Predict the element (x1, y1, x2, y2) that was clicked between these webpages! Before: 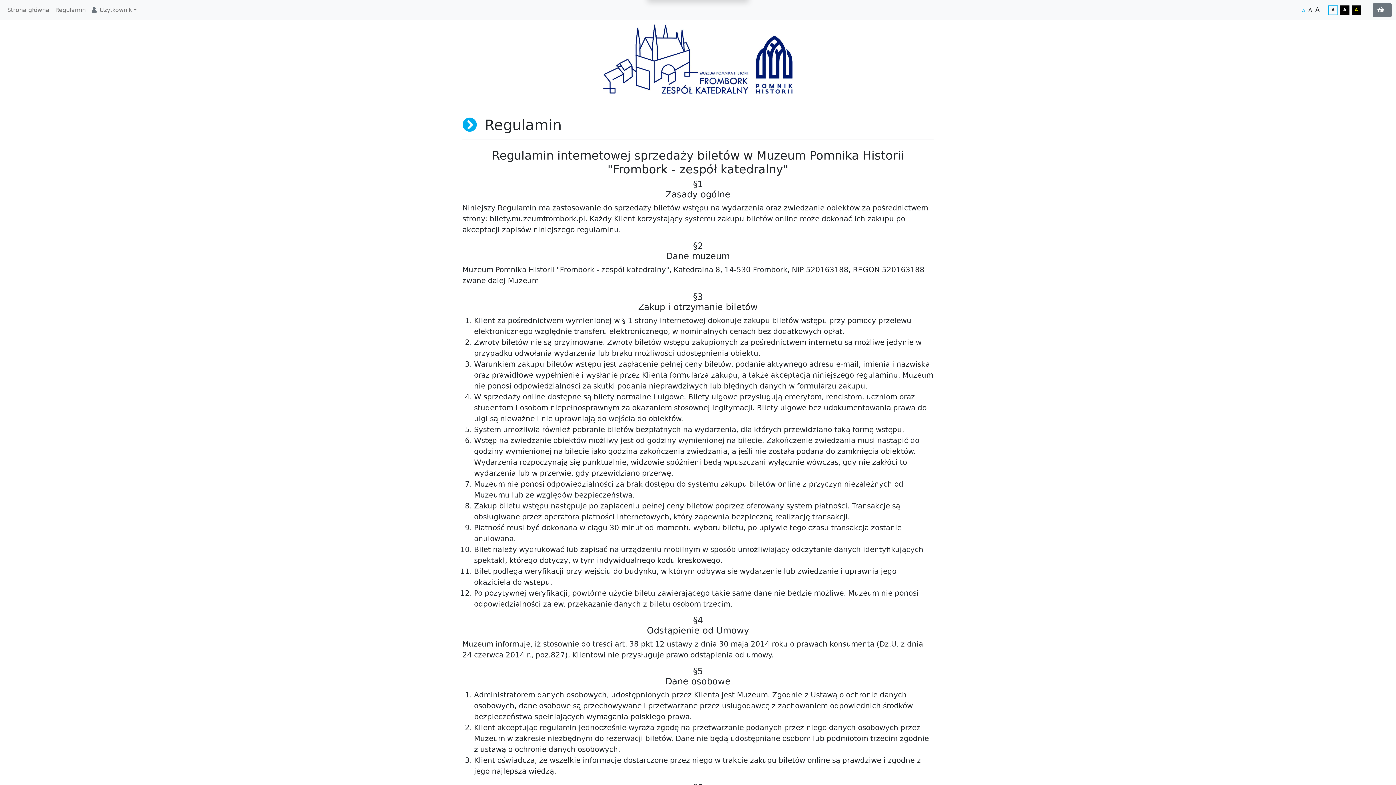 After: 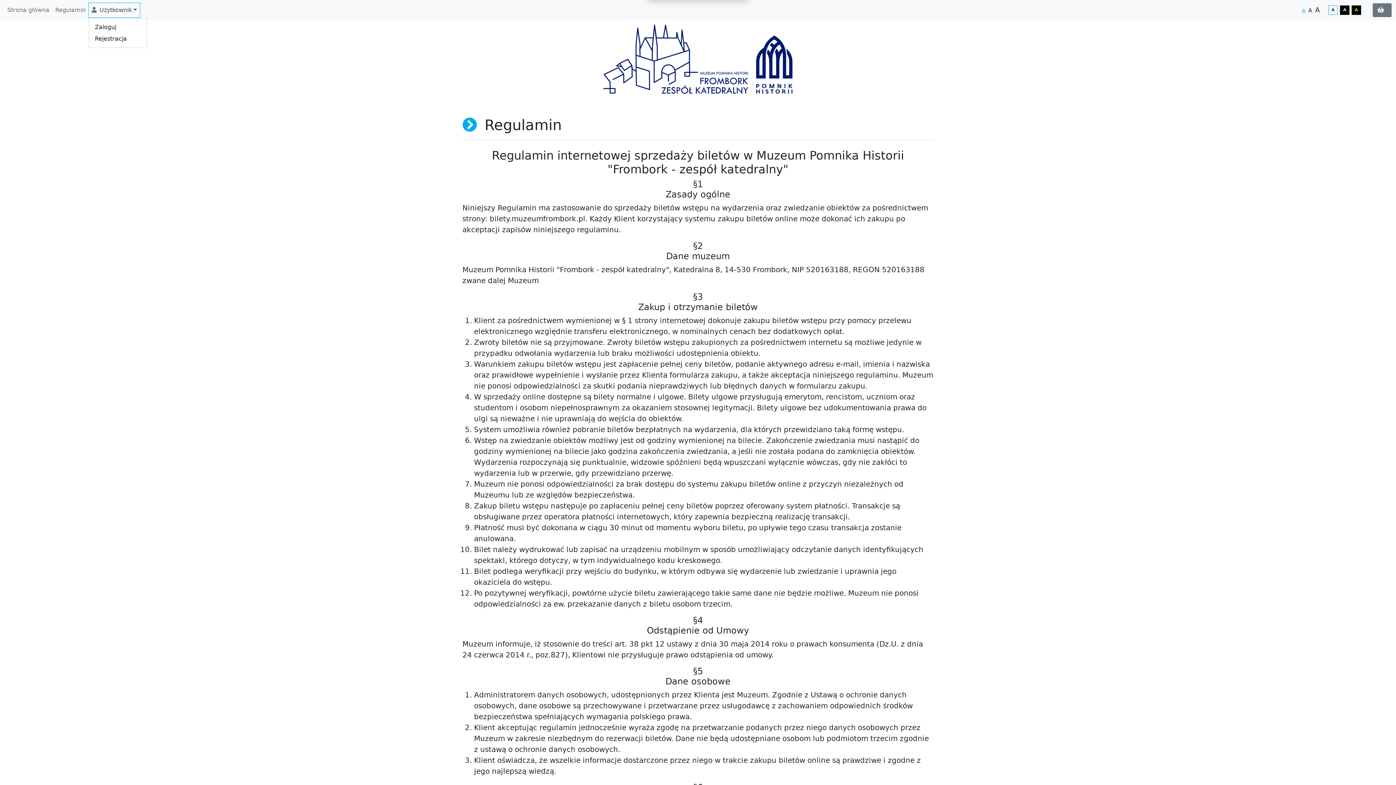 Action: label: Użytkownik bbox: (88, 2, 139, 17)